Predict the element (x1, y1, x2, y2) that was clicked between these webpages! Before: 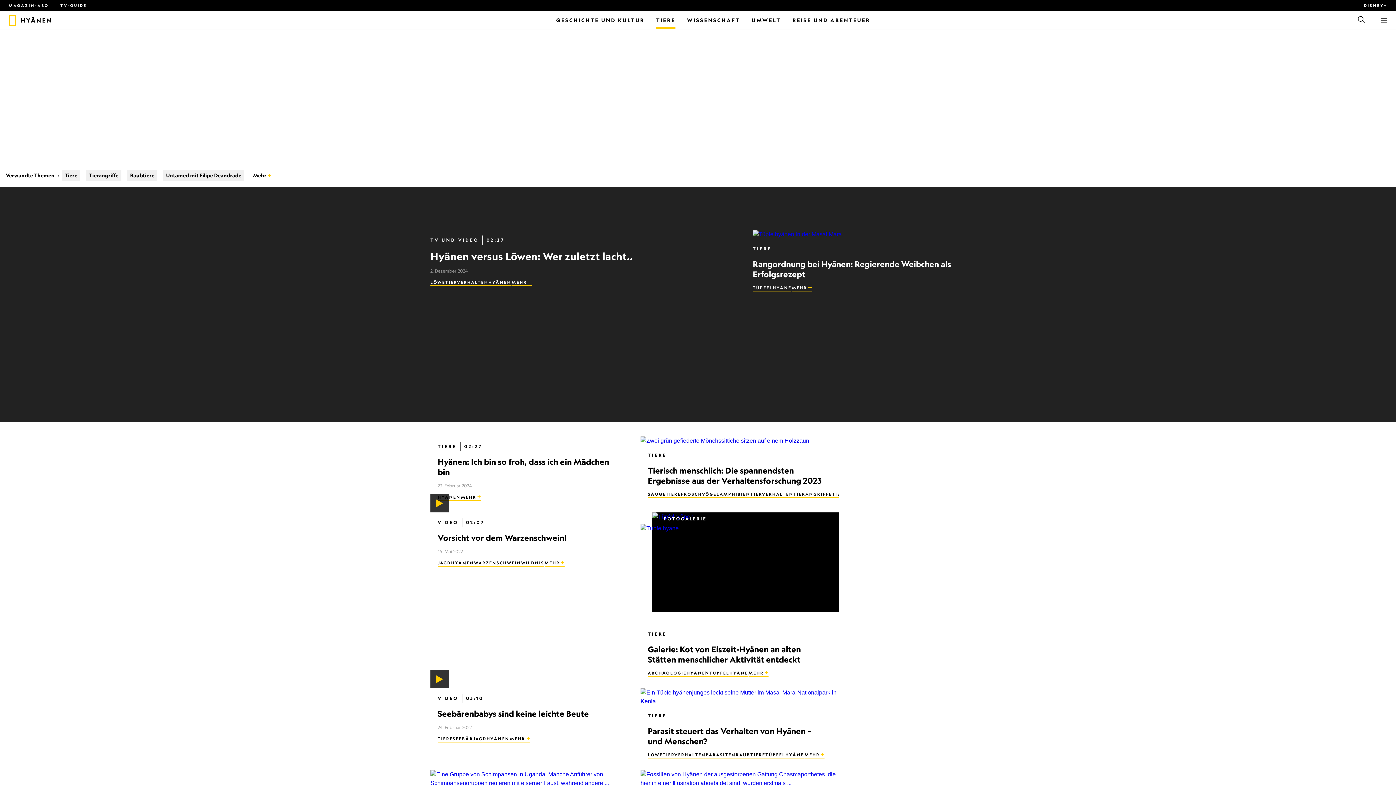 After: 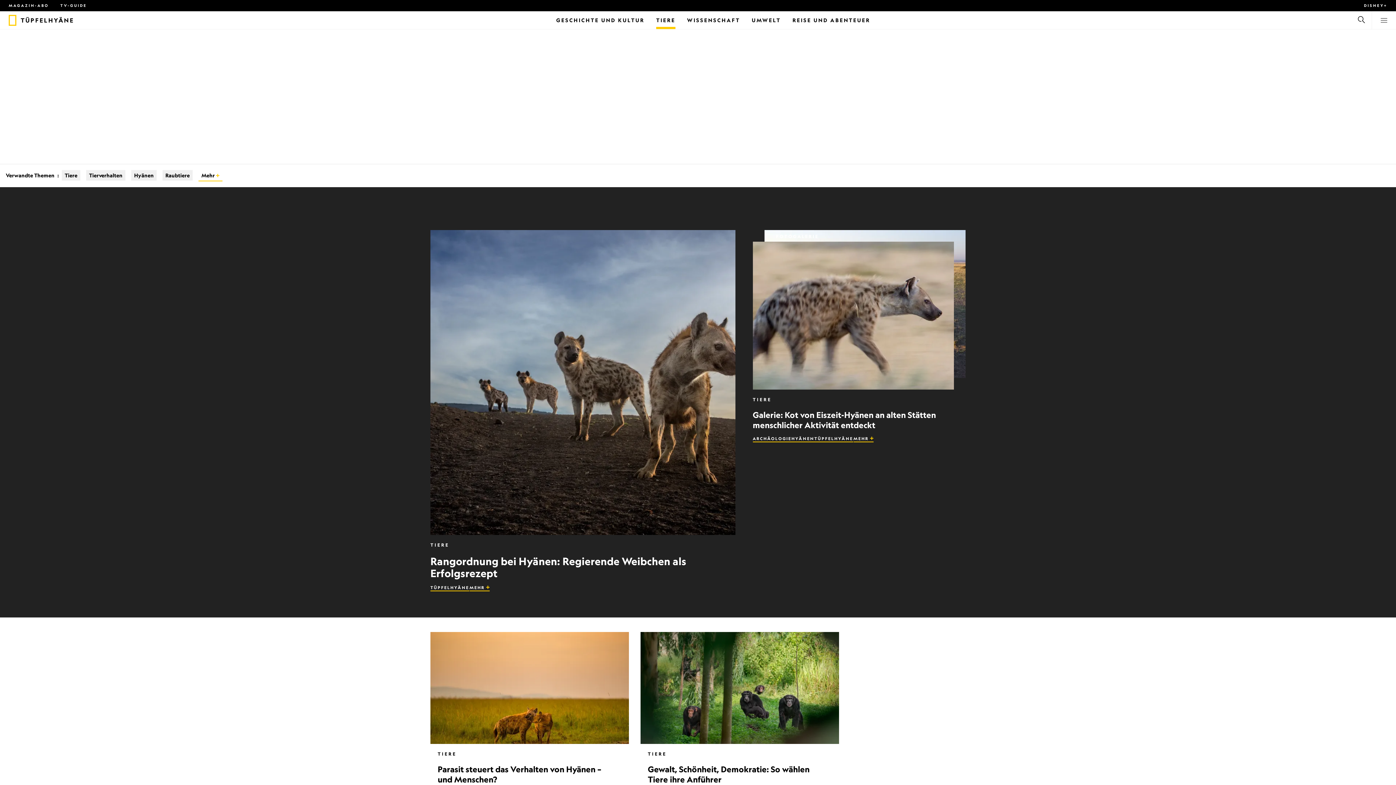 Action: label: TÜPFELHYÄNE bbox: (752, 285, 791, 291)